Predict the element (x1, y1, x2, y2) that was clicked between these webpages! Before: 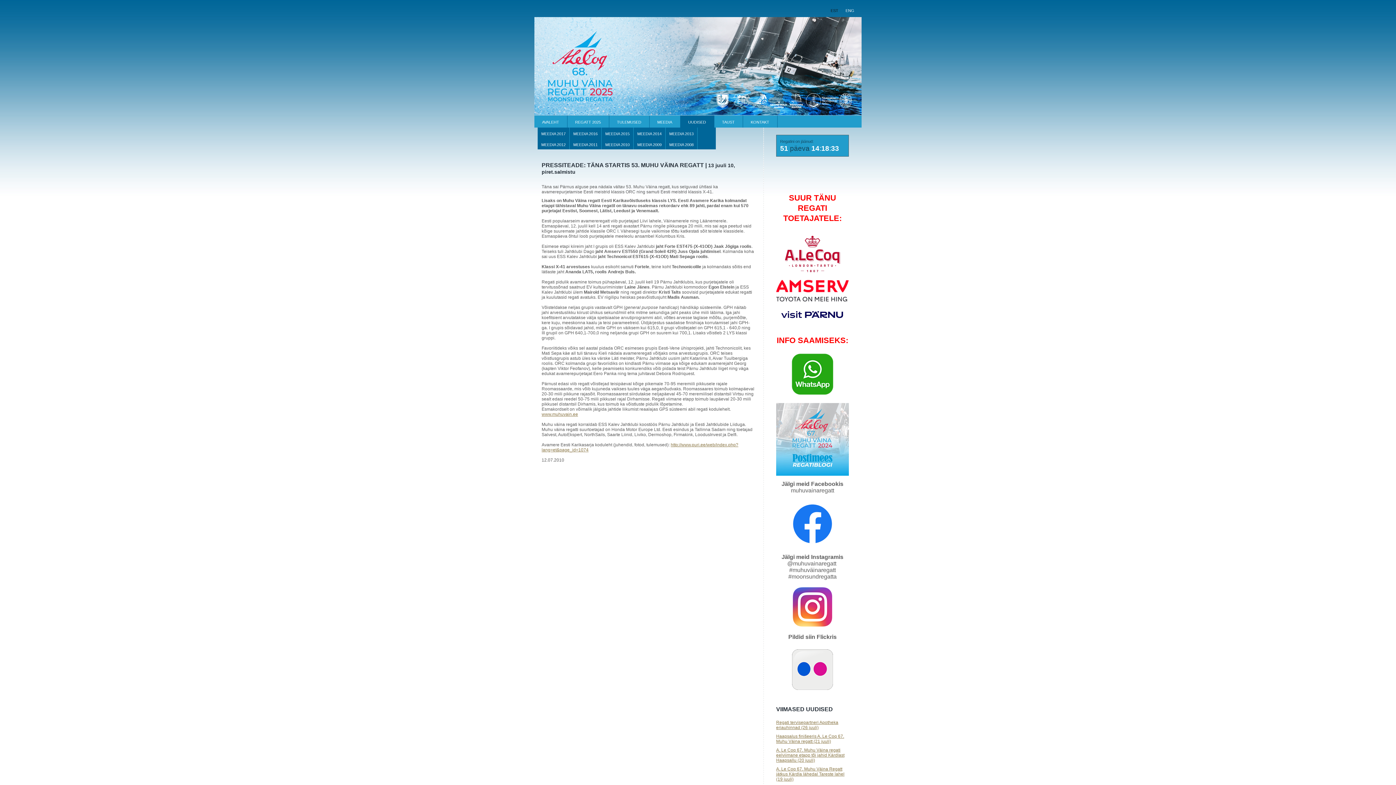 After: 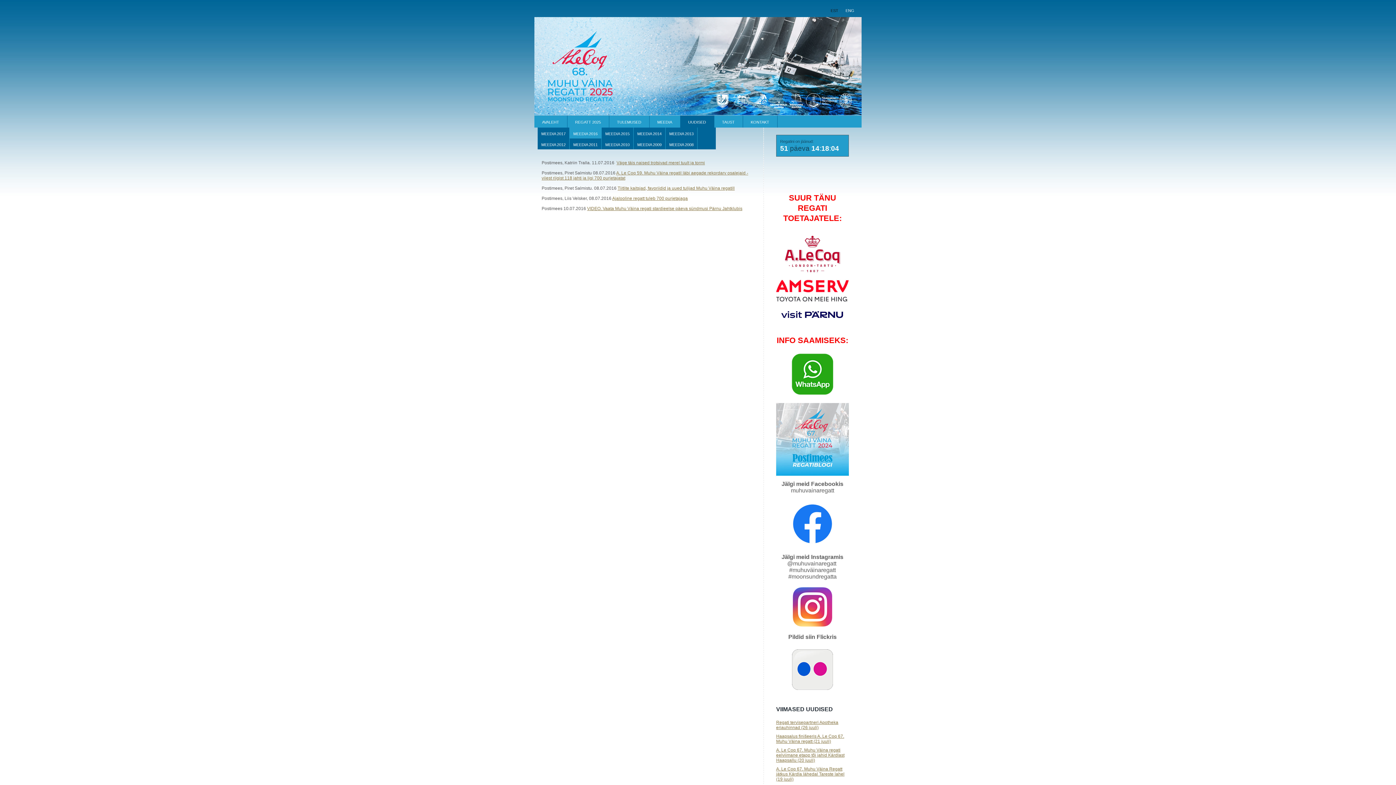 Action: label: MEEDIA 2016 bbox: (569, 127, 601, 138)